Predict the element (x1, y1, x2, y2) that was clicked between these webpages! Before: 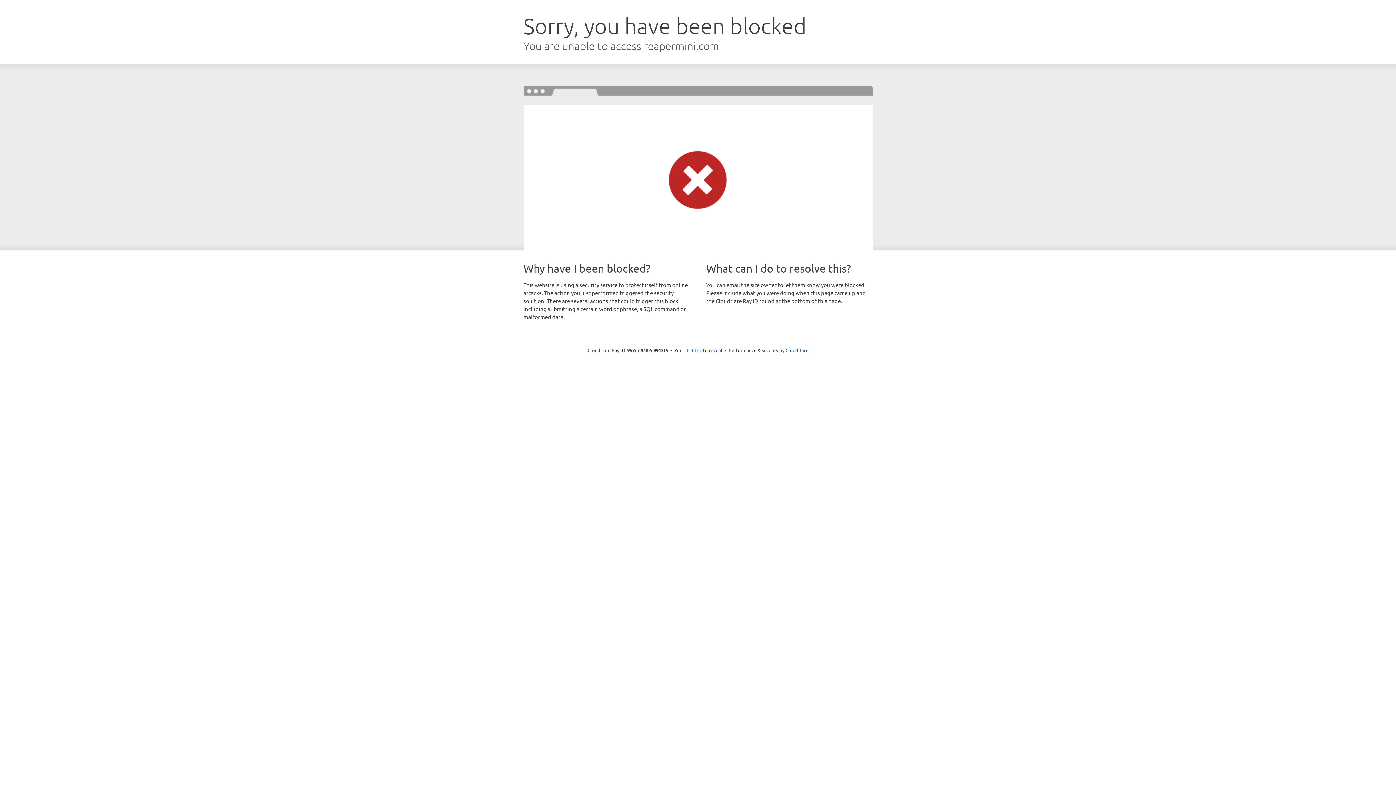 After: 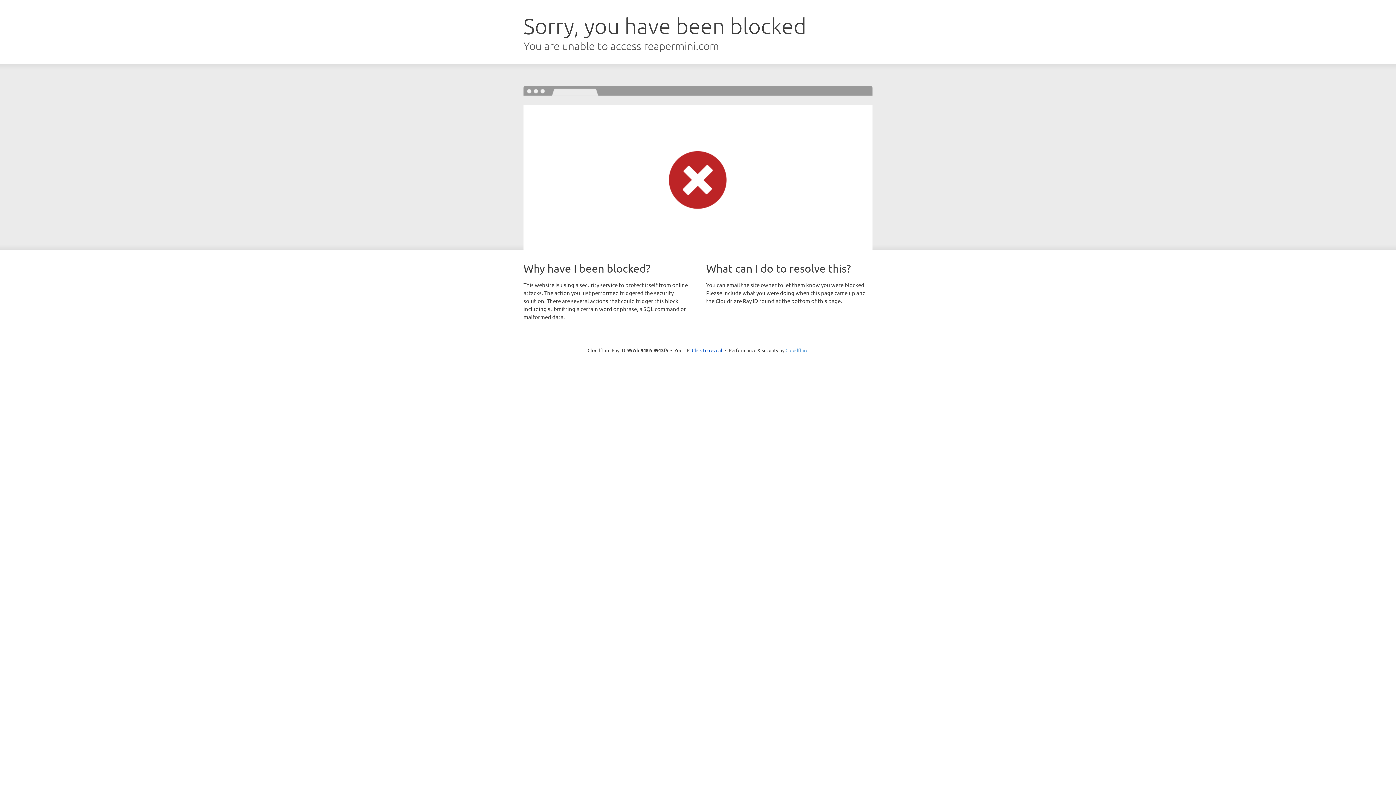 Action: label: Cloudflare bbox: (785, 347, 808, 353)